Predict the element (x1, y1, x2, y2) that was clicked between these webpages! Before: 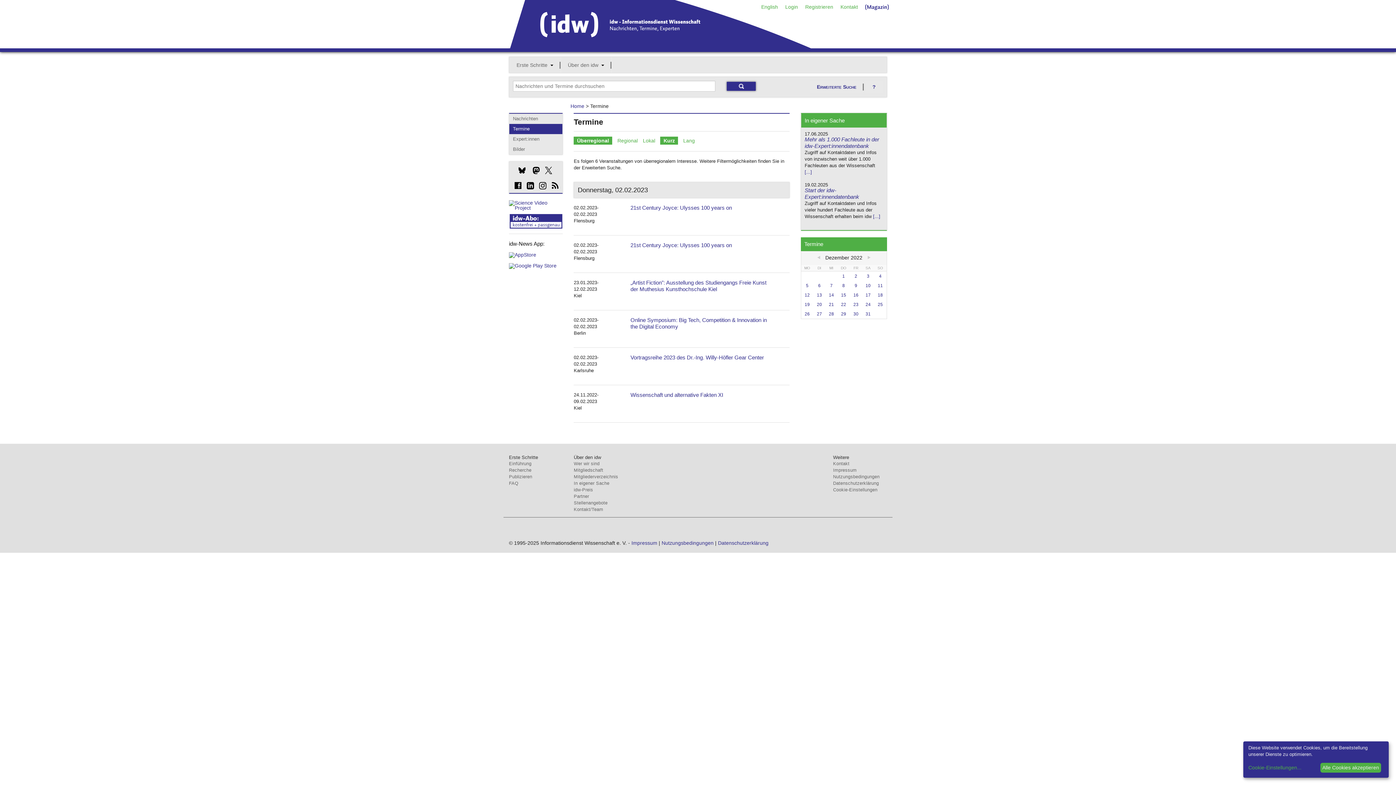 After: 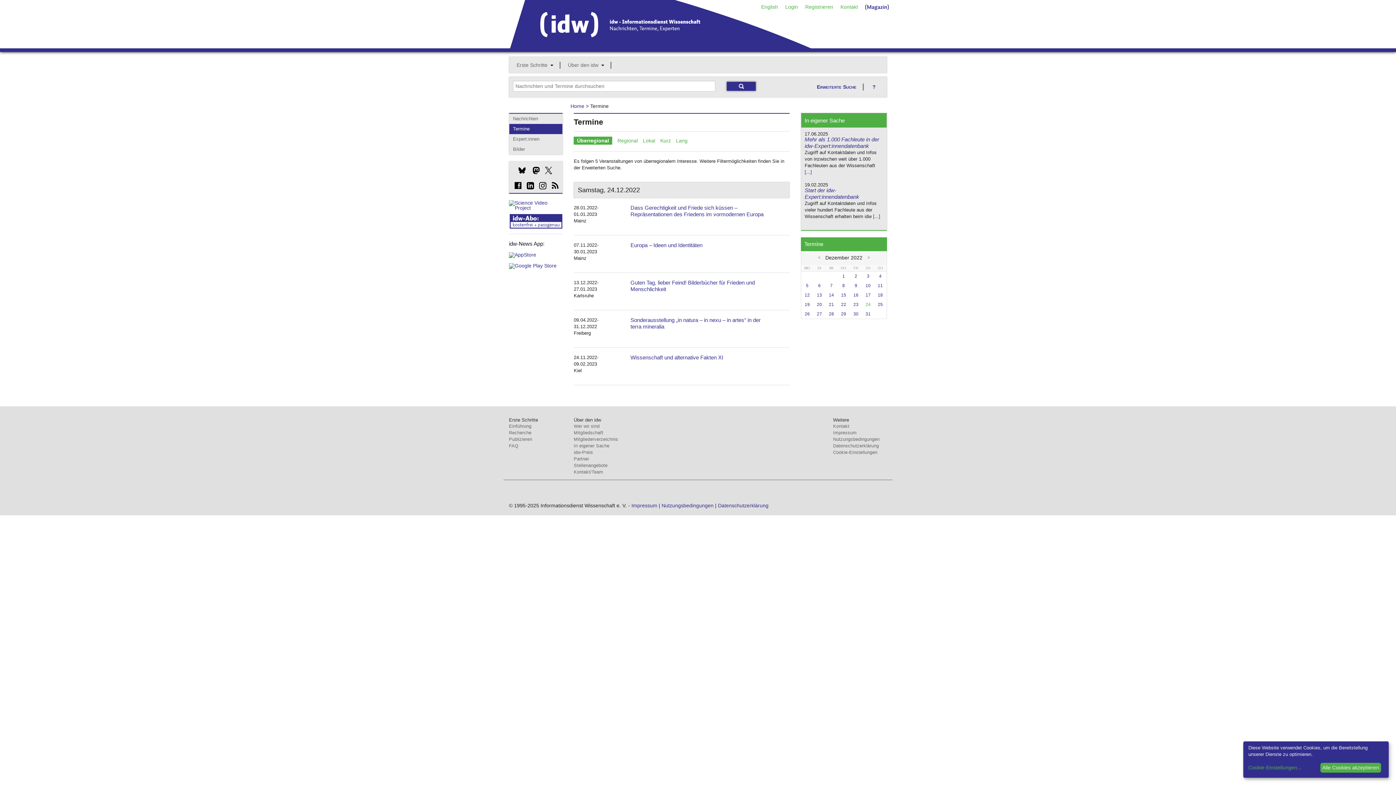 Action: bbox: (865, 302, 870, 307) label: 24